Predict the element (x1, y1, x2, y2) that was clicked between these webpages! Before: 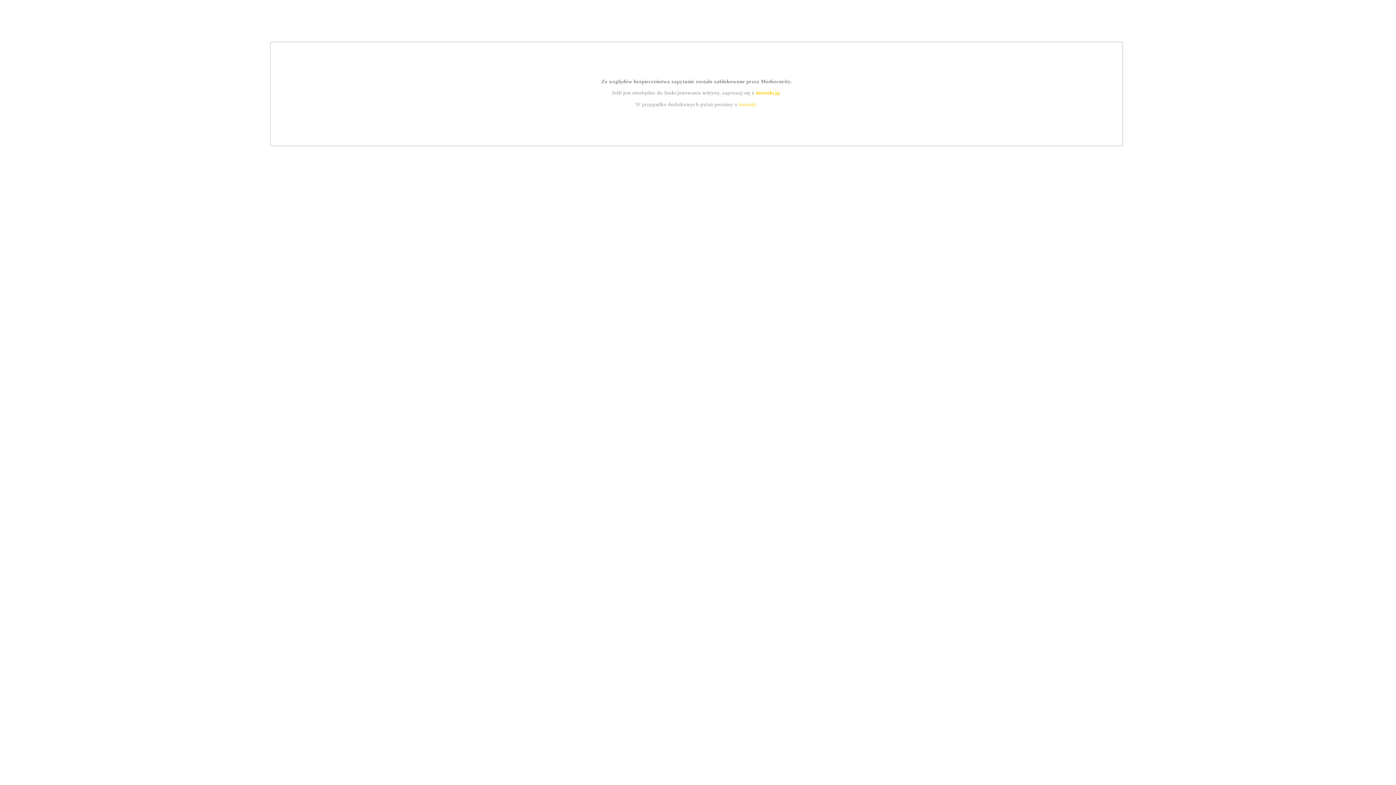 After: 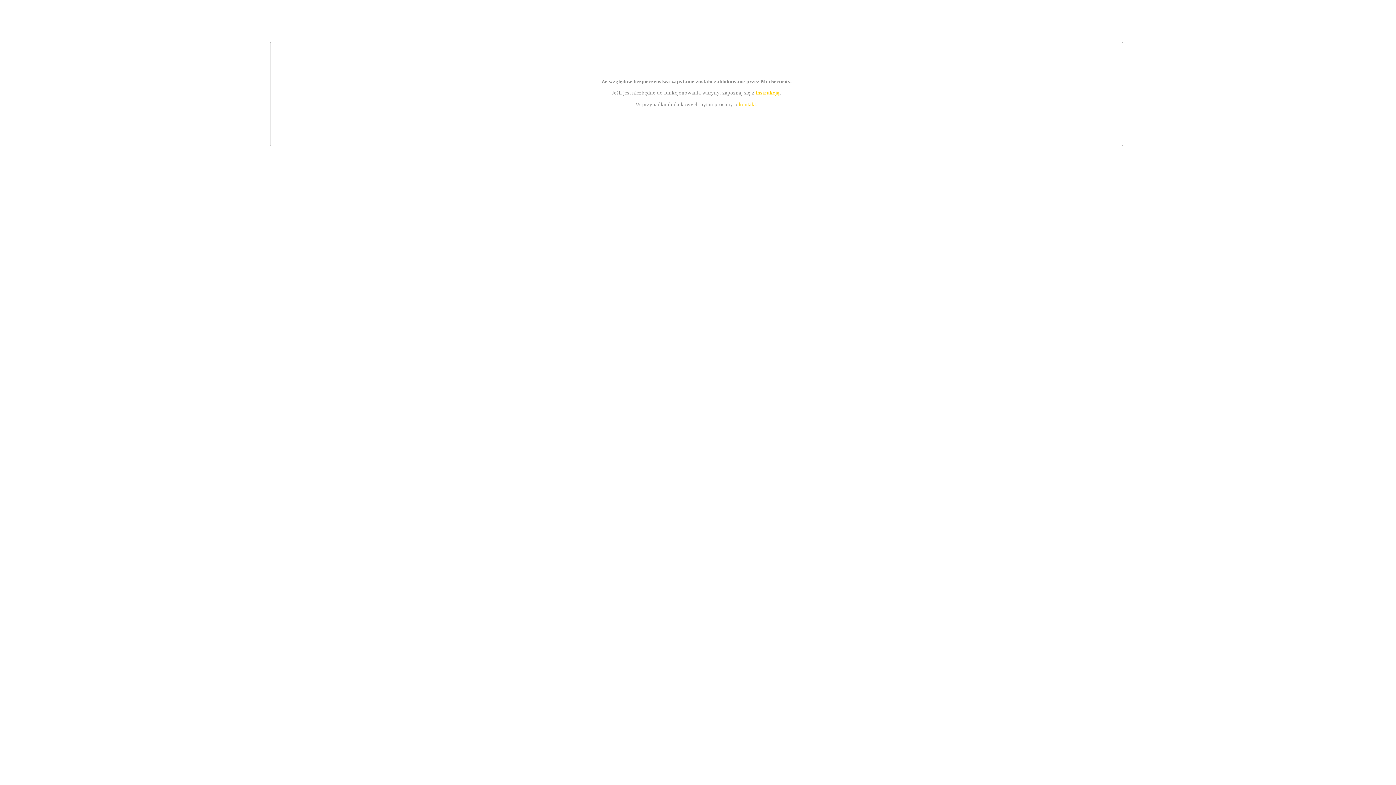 Action: label: instrukcją bbox: (755, 89, 779, 95)